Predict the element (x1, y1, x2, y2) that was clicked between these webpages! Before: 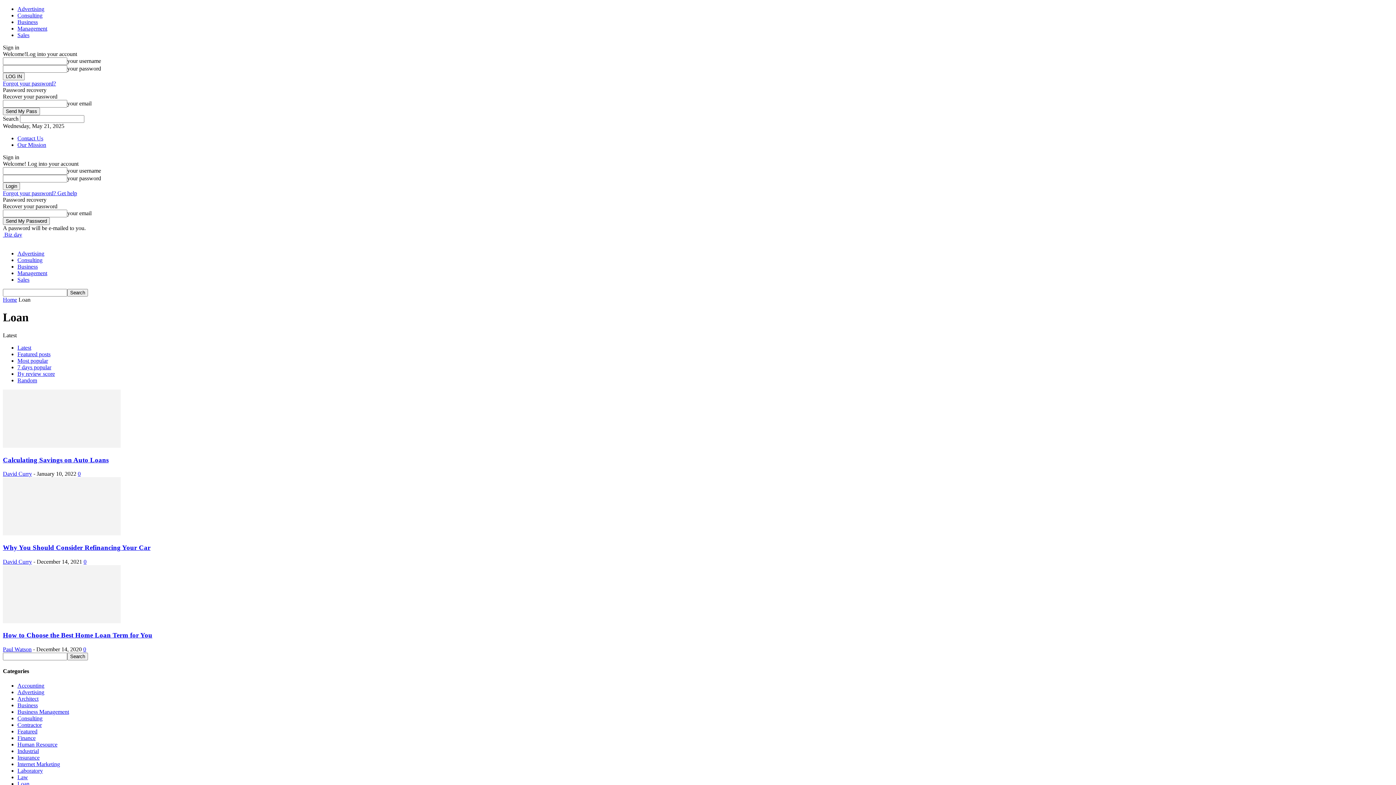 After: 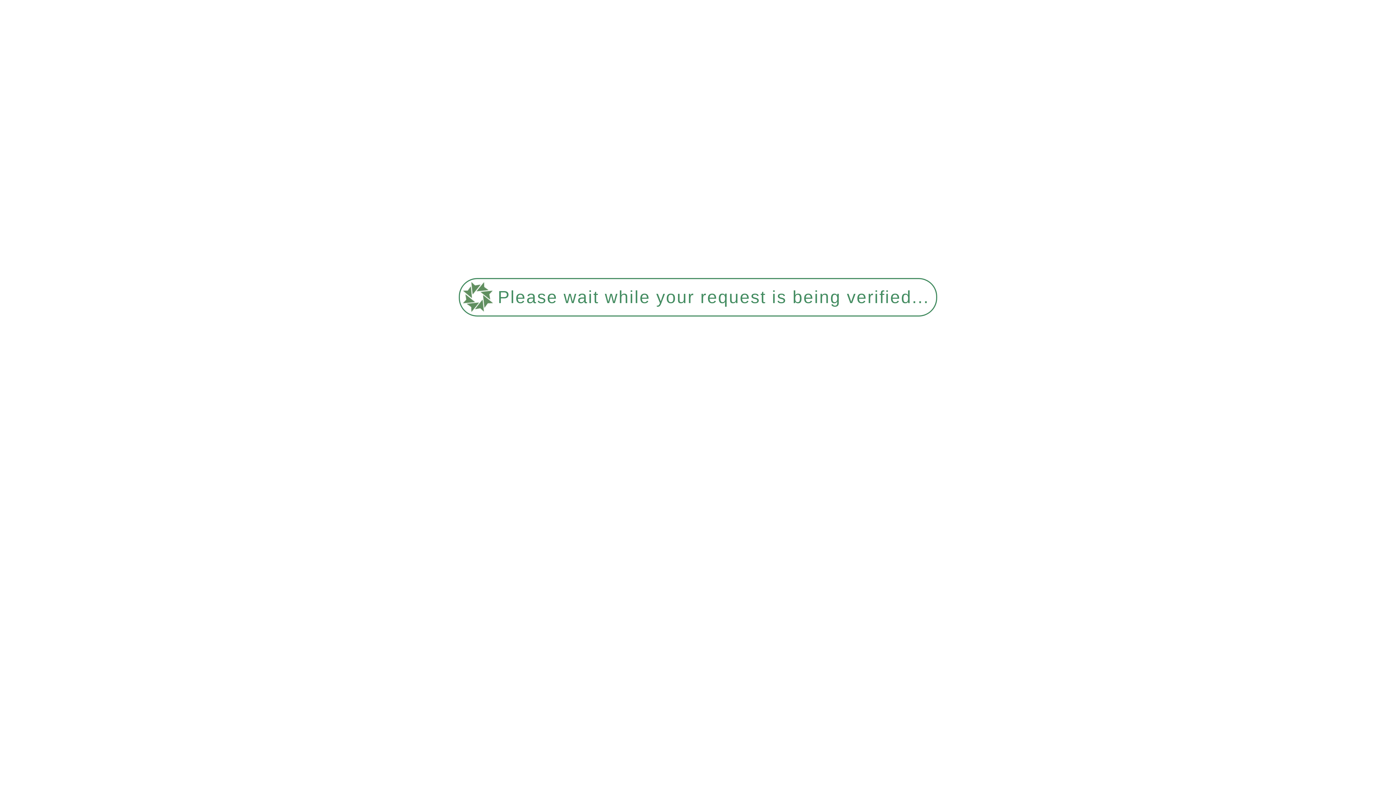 Action: bbox: (17, 135, 43, 141) label: Contact Us